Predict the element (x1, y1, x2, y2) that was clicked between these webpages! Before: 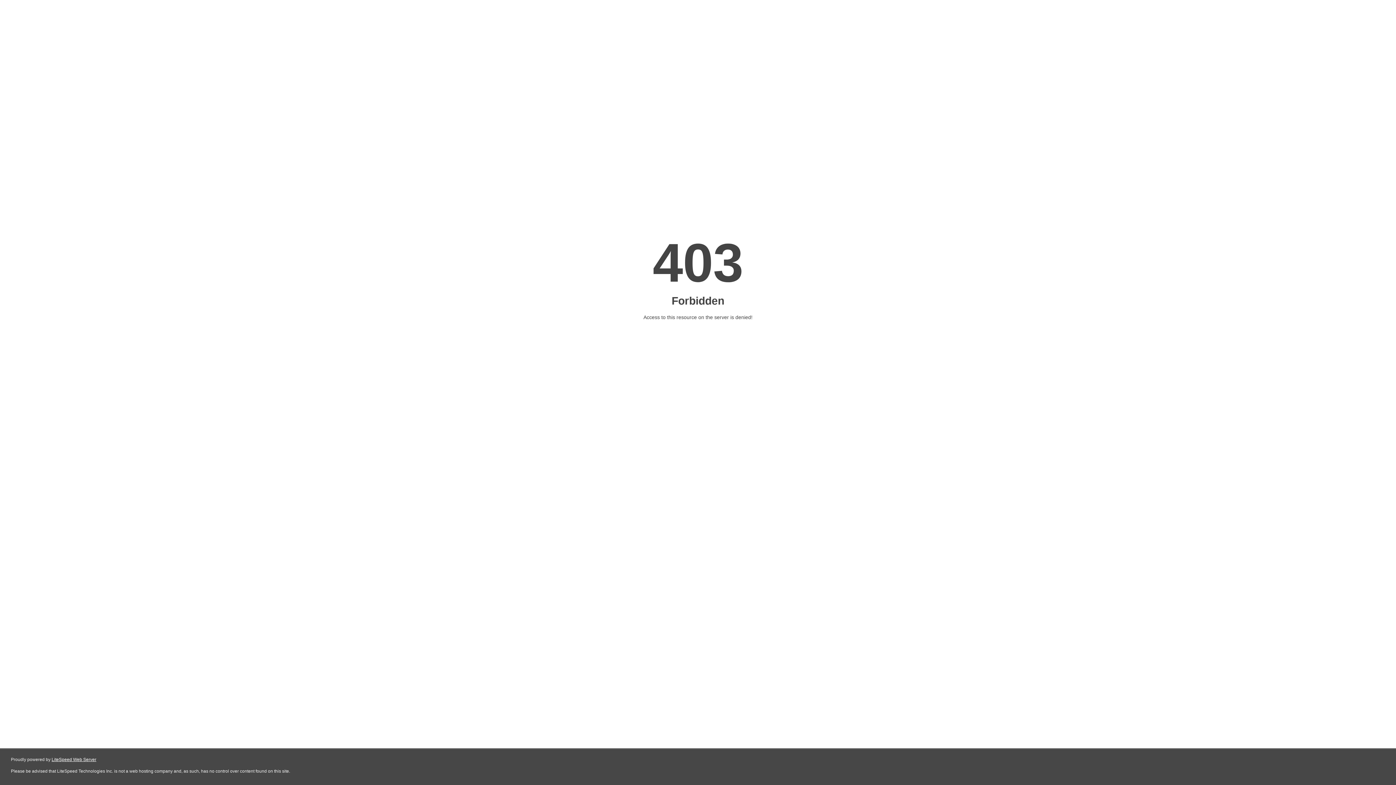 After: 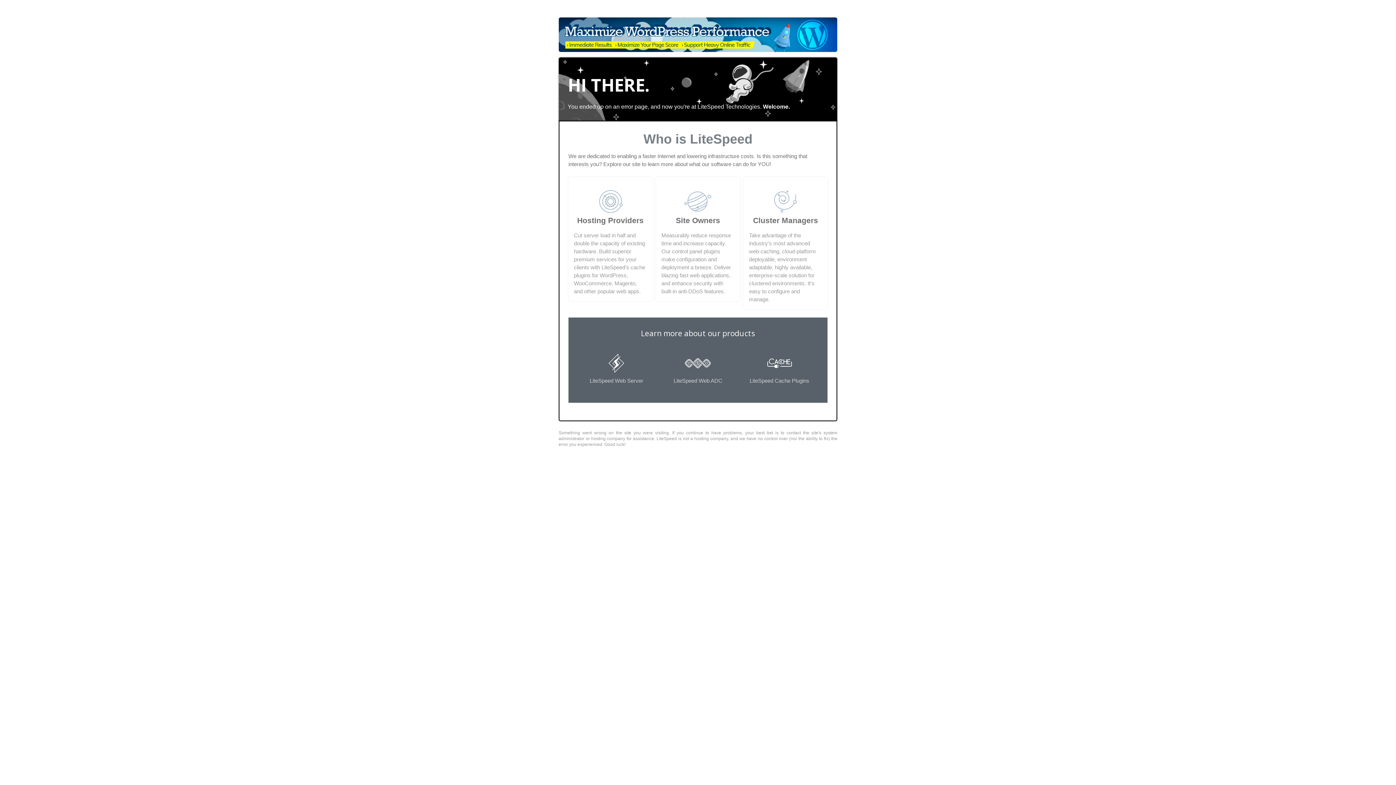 Action: label: LiteSpeed Web Server bbox: (51, 757, 96, 762)